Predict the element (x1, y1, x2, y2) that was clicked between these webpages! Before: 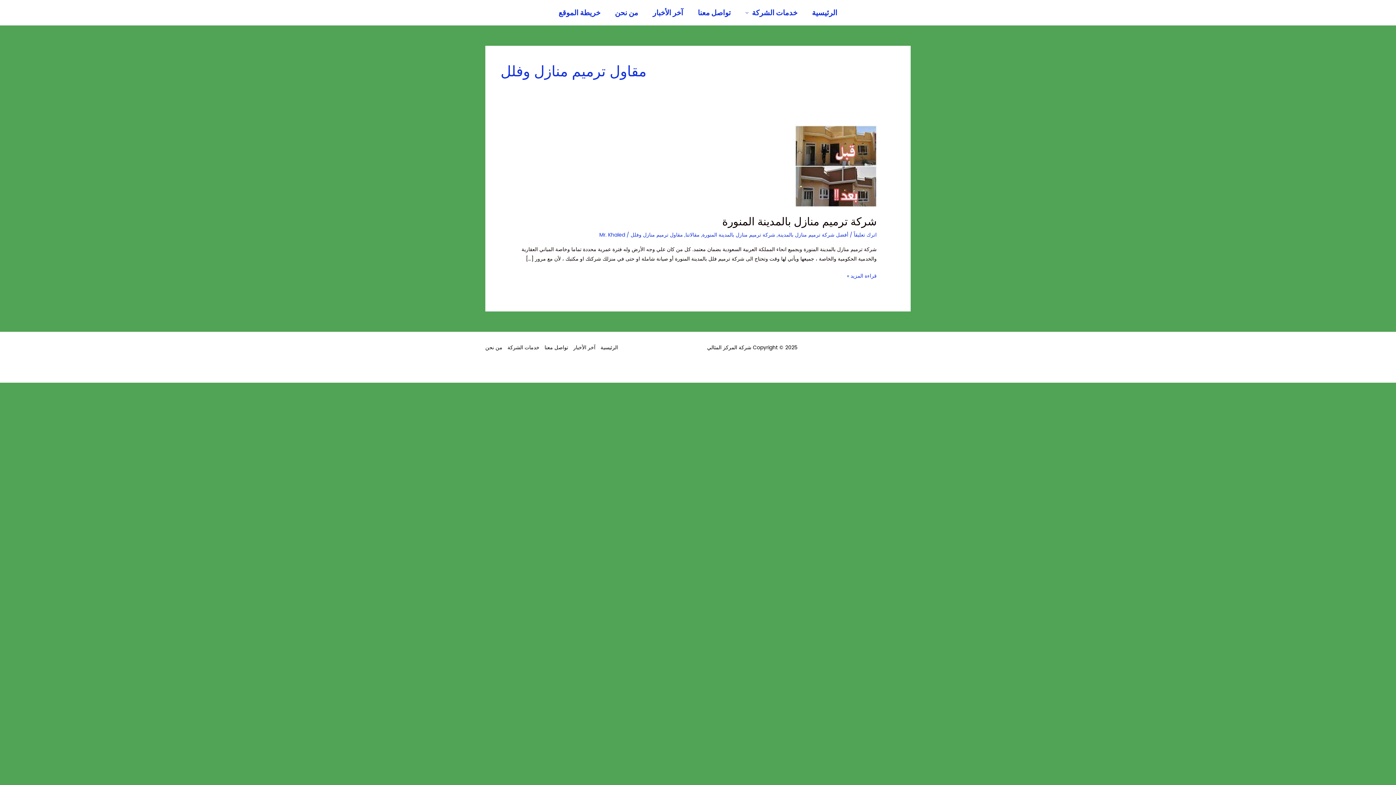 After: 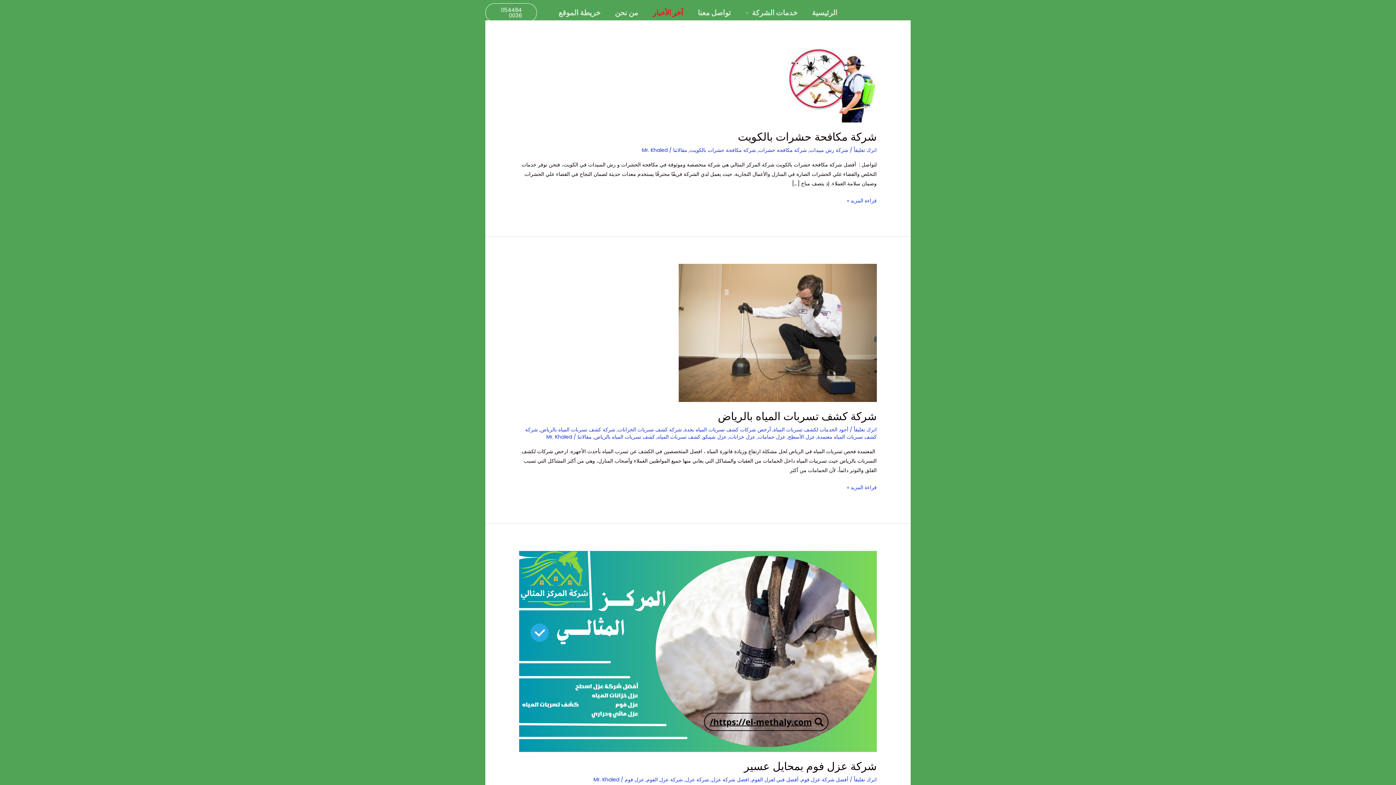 Action: bbox: (645, 0, 690, 25) label: آخر الأخبار